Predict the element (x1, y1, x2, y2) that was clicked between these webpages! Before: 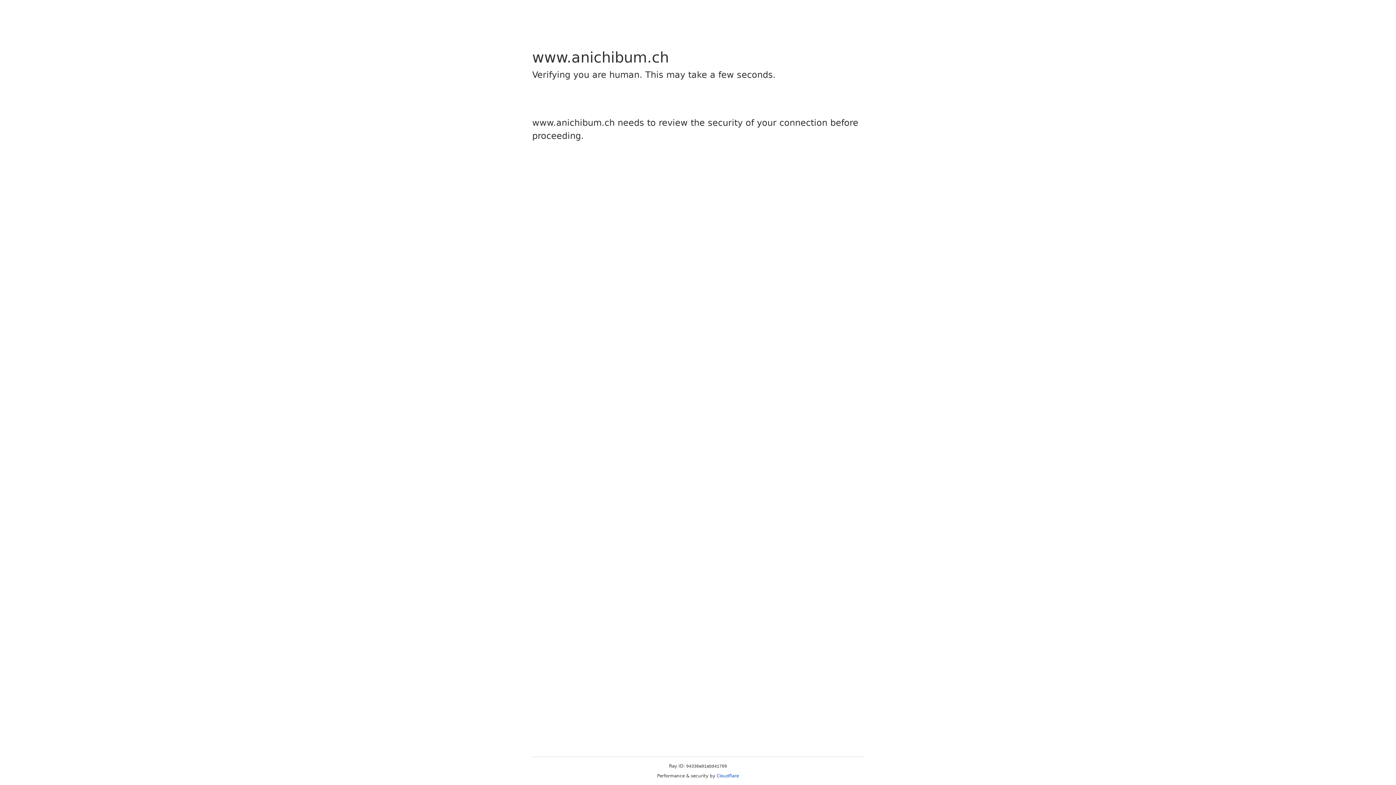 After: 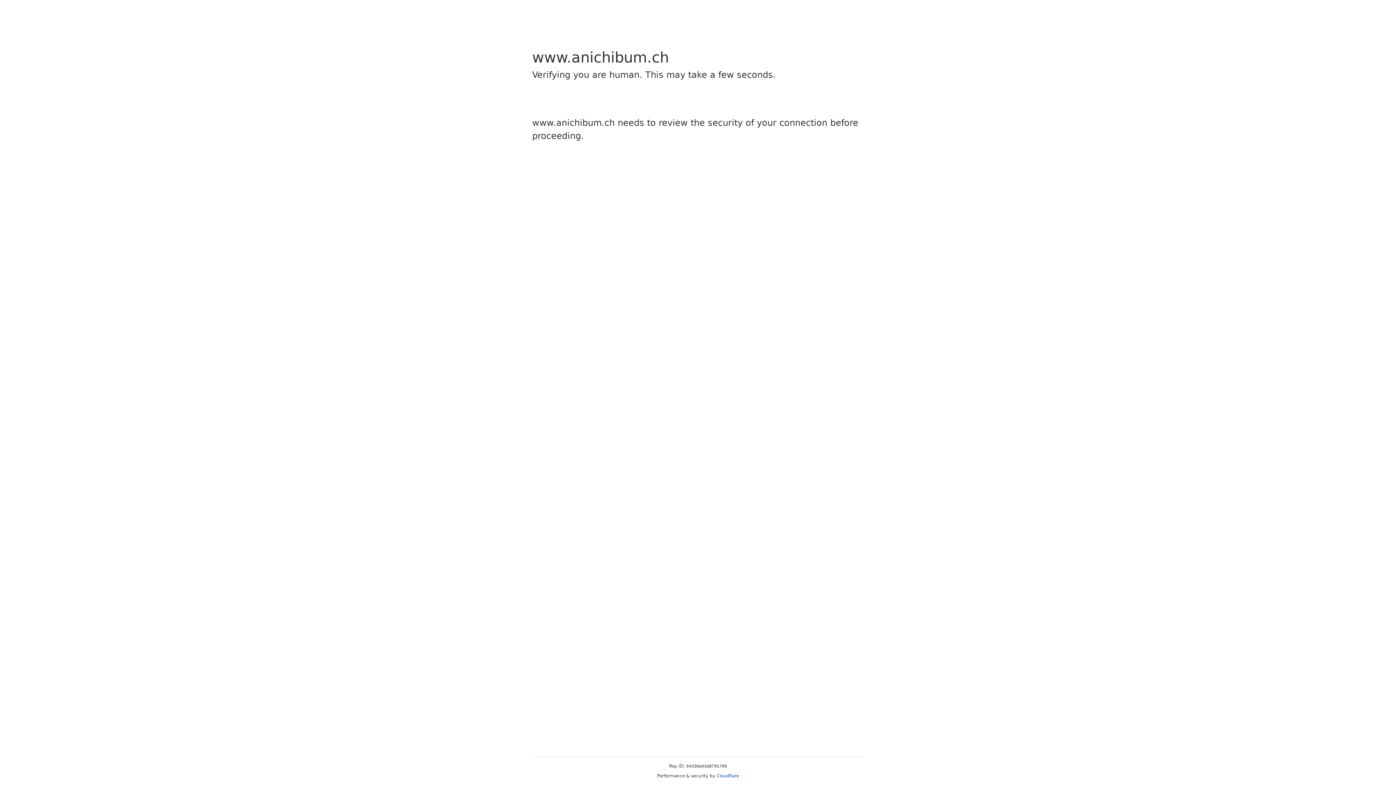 Action: label: Cloudflare bbox: (716, 773, 739, 778)